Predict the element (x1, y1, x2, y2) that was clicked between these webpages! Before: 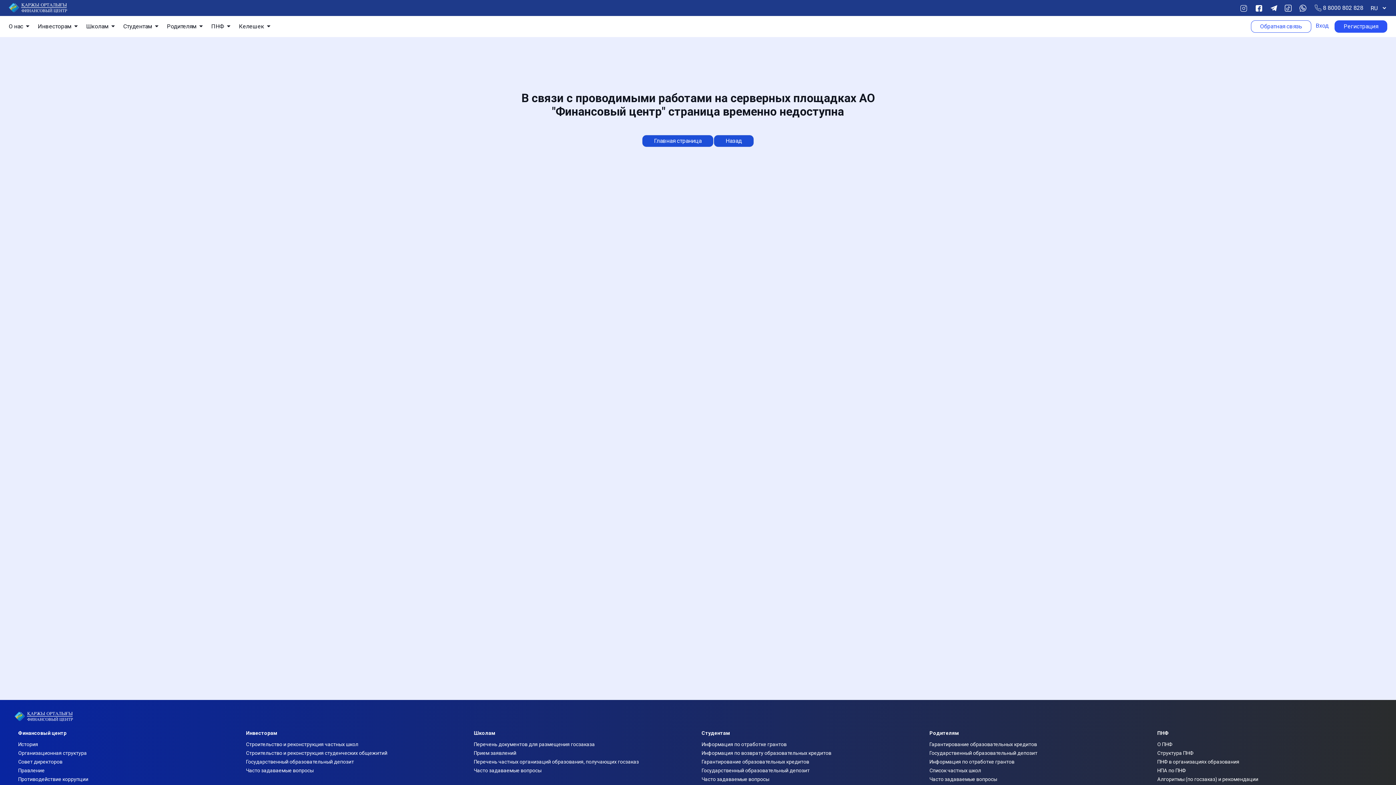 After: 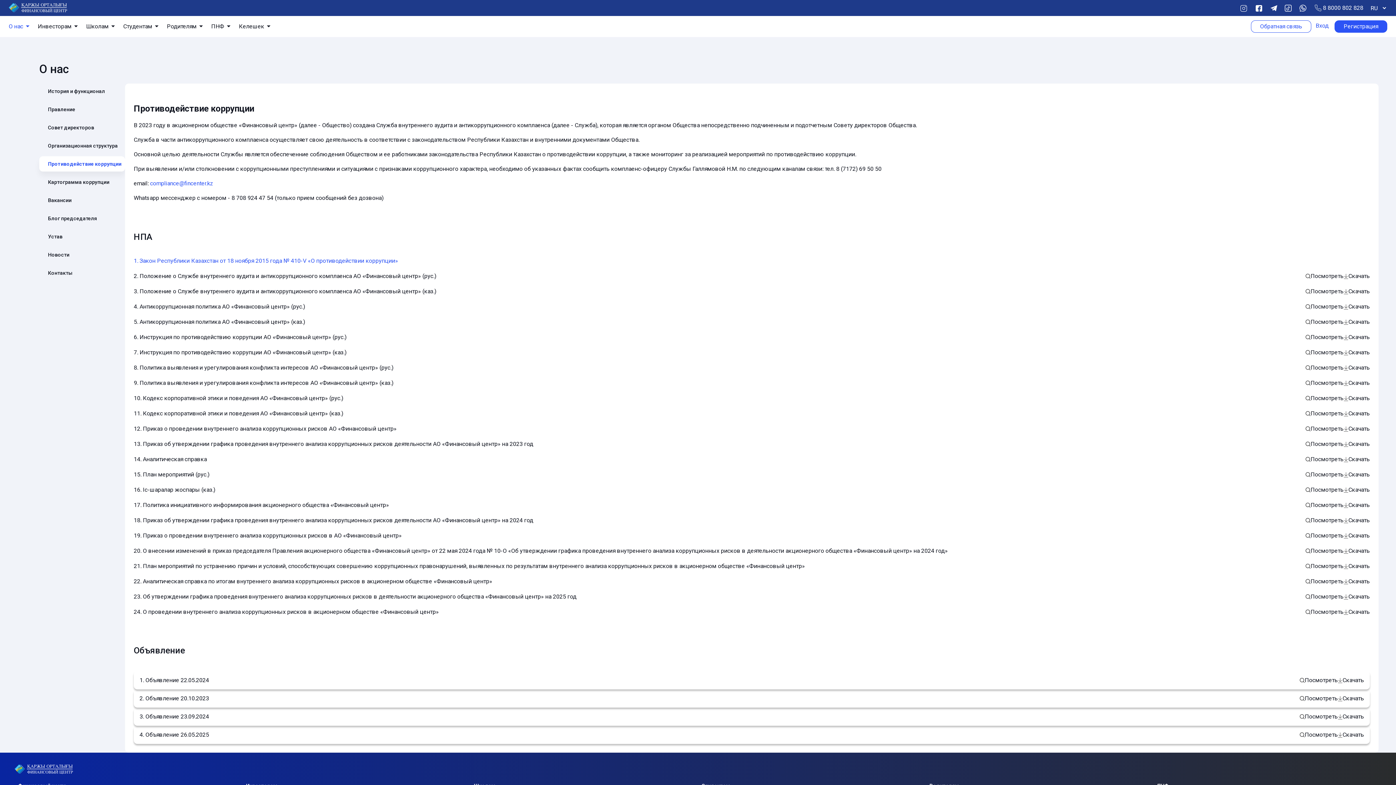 Action: label: Противодействие коррупции bbox: (18, 776, 88, 782)